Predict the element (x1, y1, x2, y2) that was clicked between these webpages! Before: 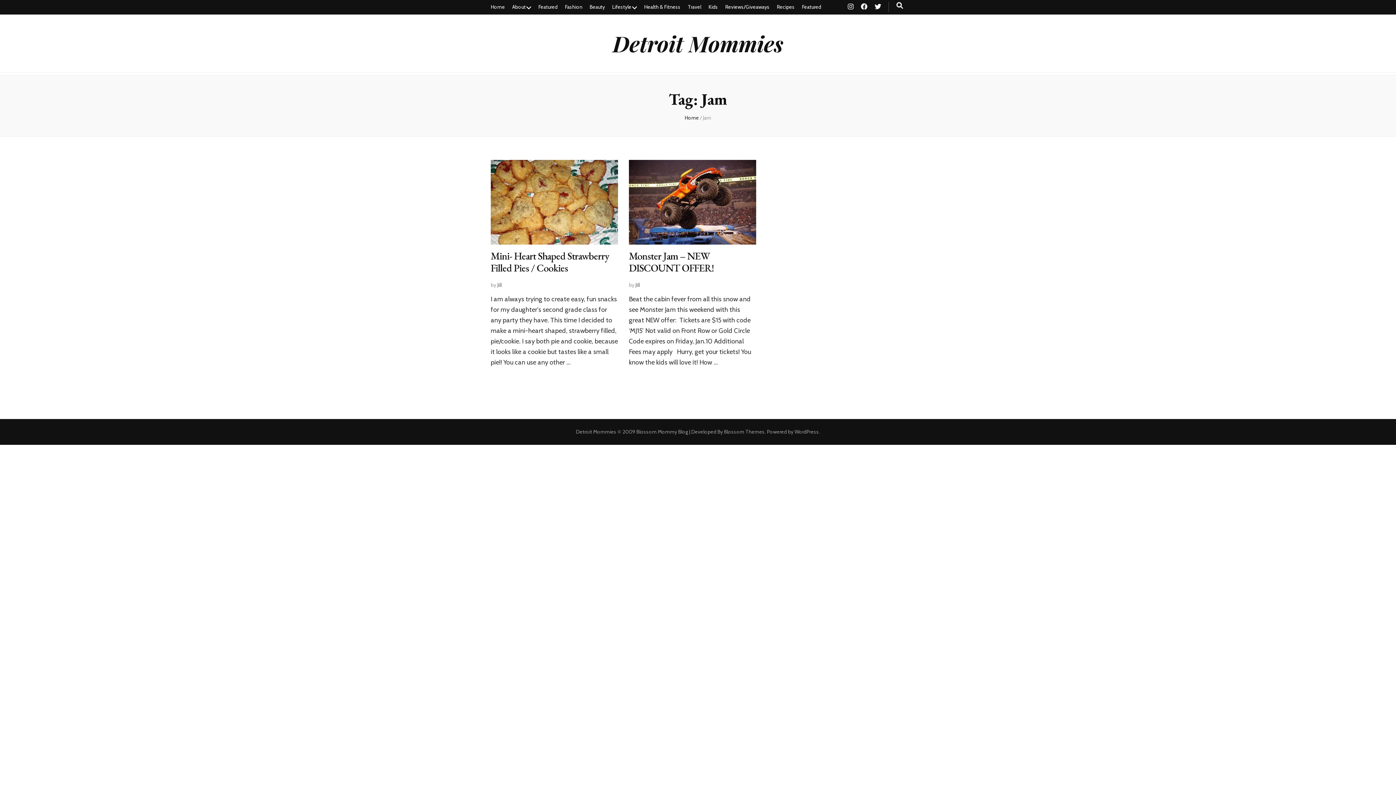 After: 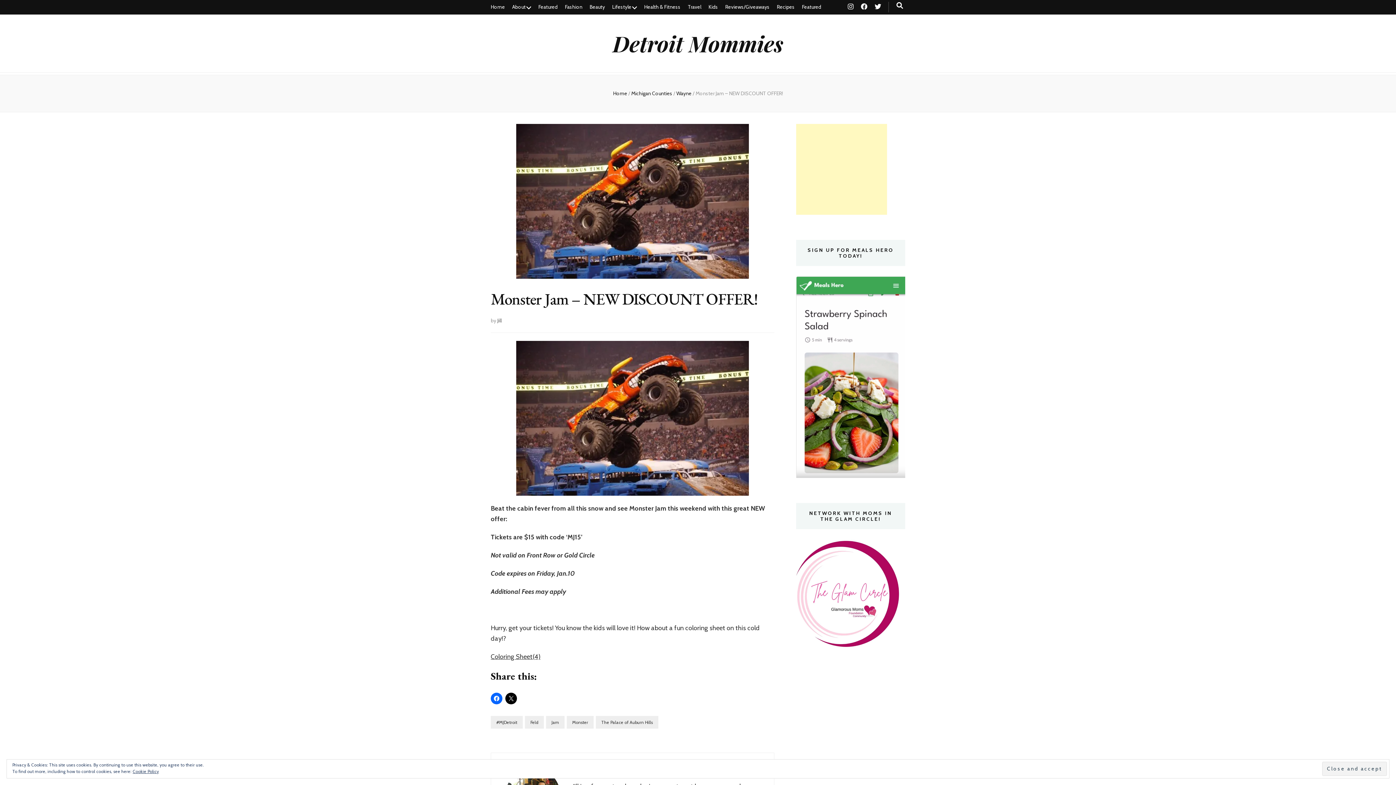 Action: bbox: (629, 249, 714, 274) label: Monster Jam – NEW DISCOUNT OFFER!